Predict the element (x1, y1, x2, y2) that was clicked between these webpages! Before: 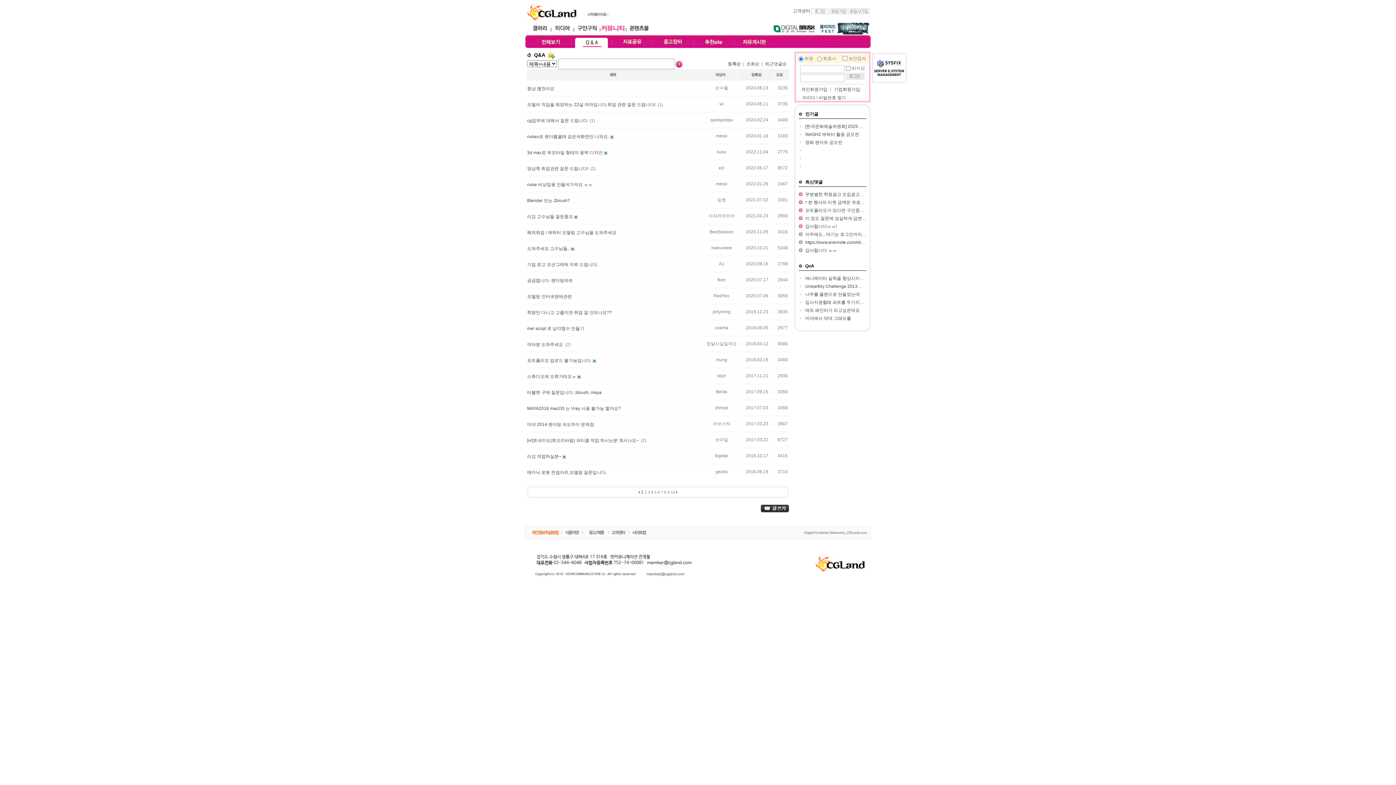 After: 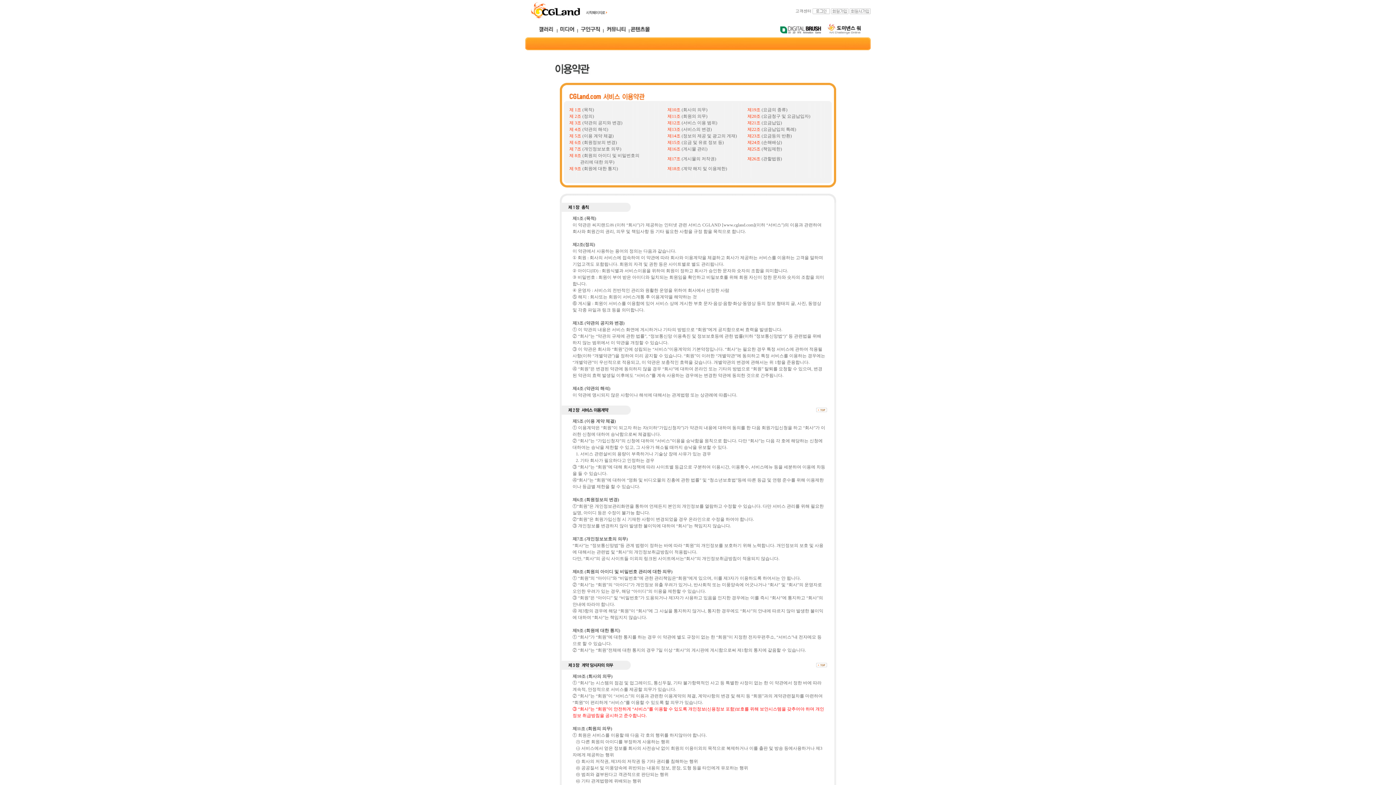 Action: bbox: (562, 531, 582, 536)